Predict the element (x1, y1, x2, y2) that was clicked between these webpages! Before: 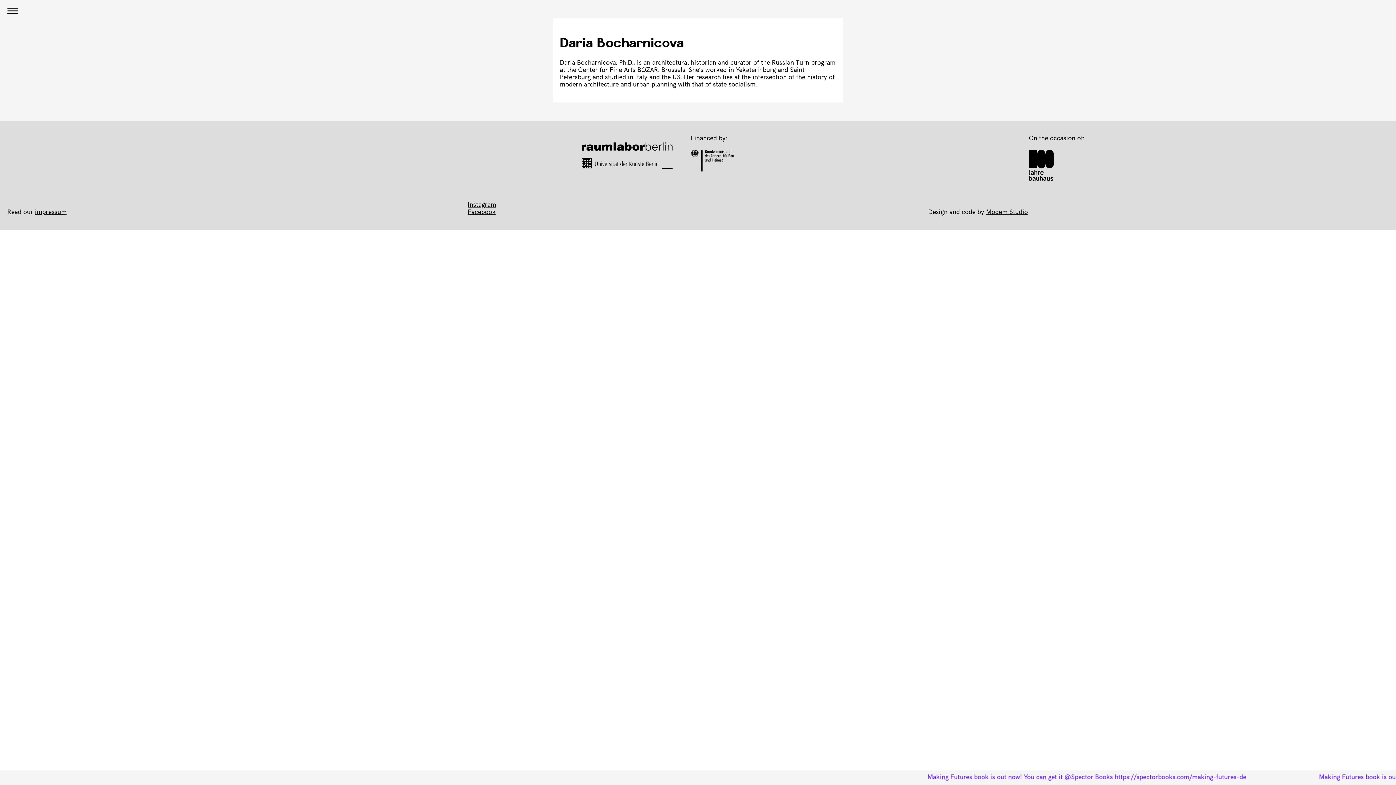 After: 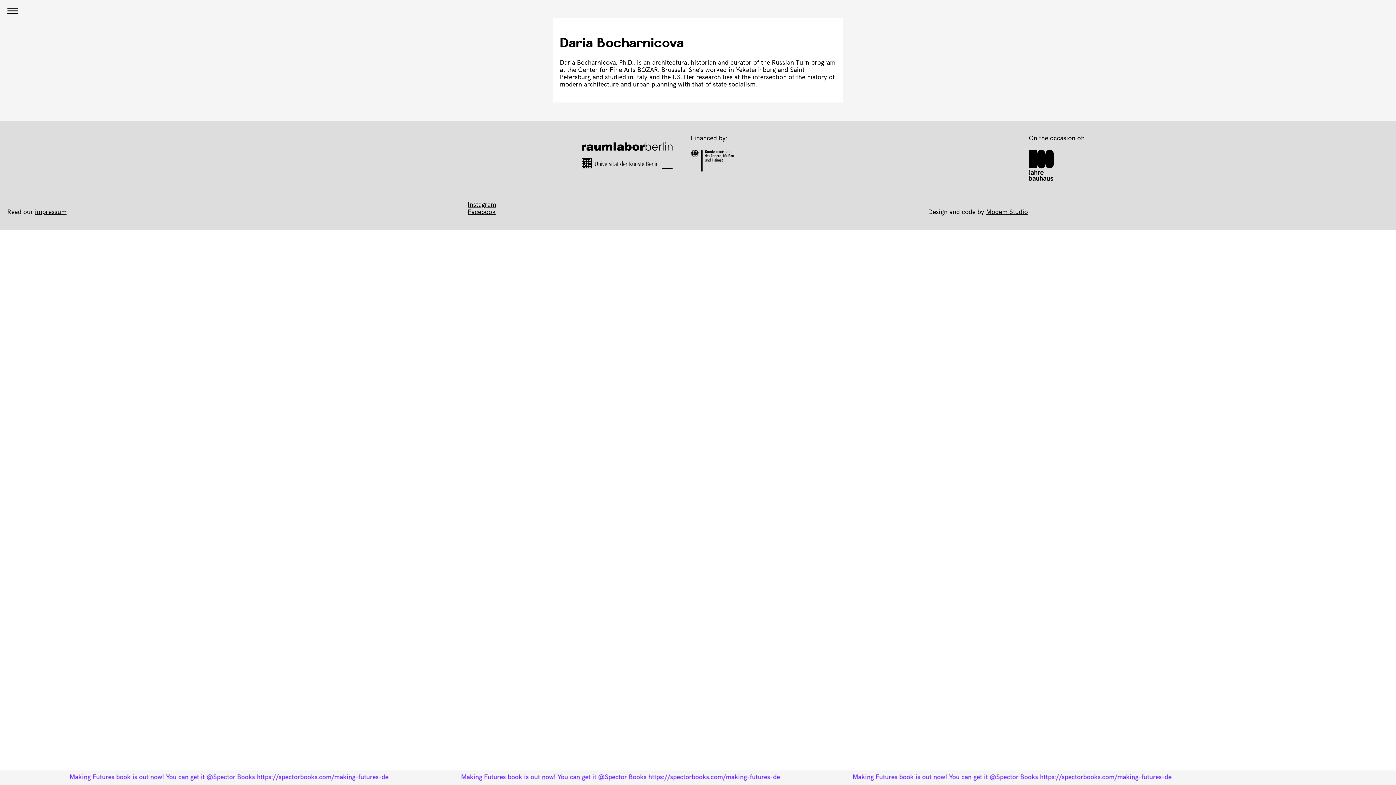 Action: bbox: (581, 144, 672, 150)